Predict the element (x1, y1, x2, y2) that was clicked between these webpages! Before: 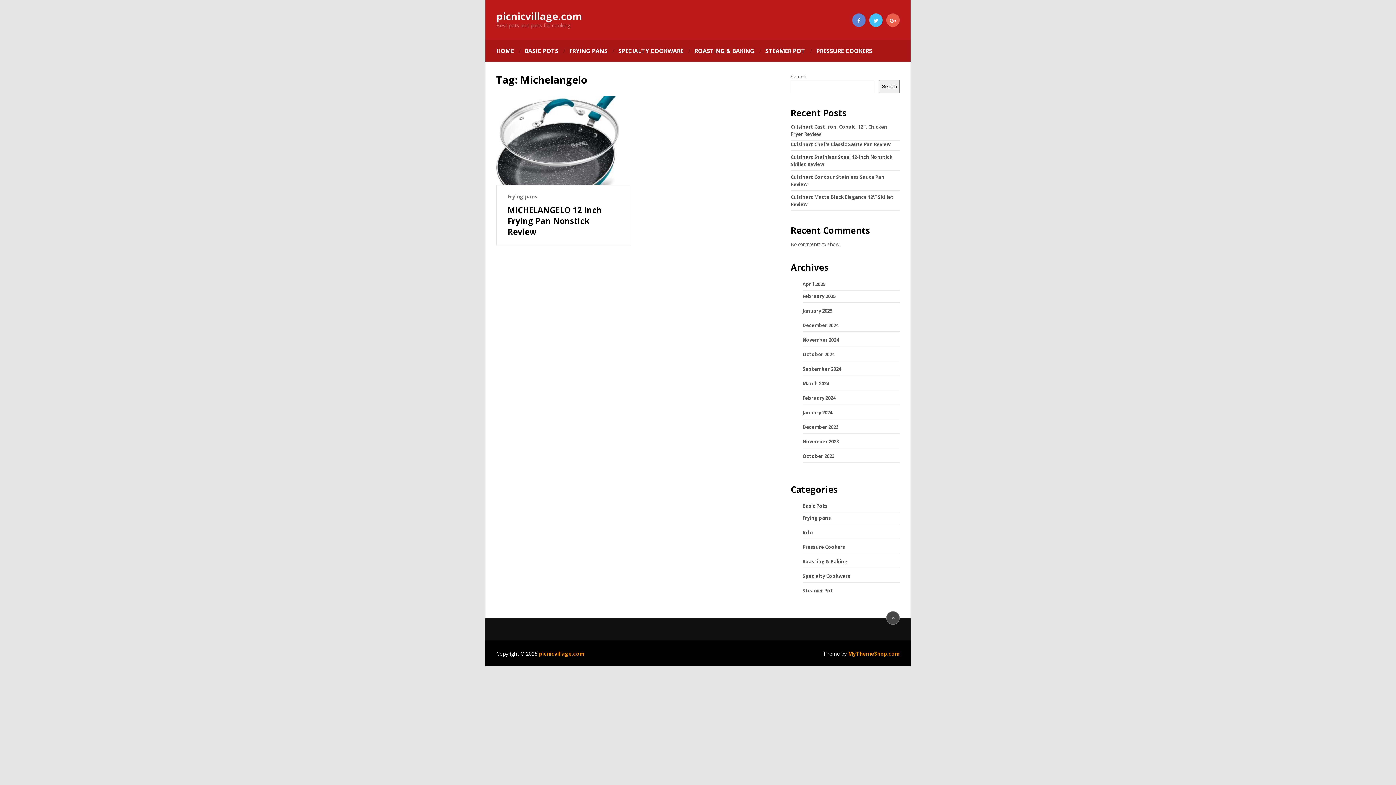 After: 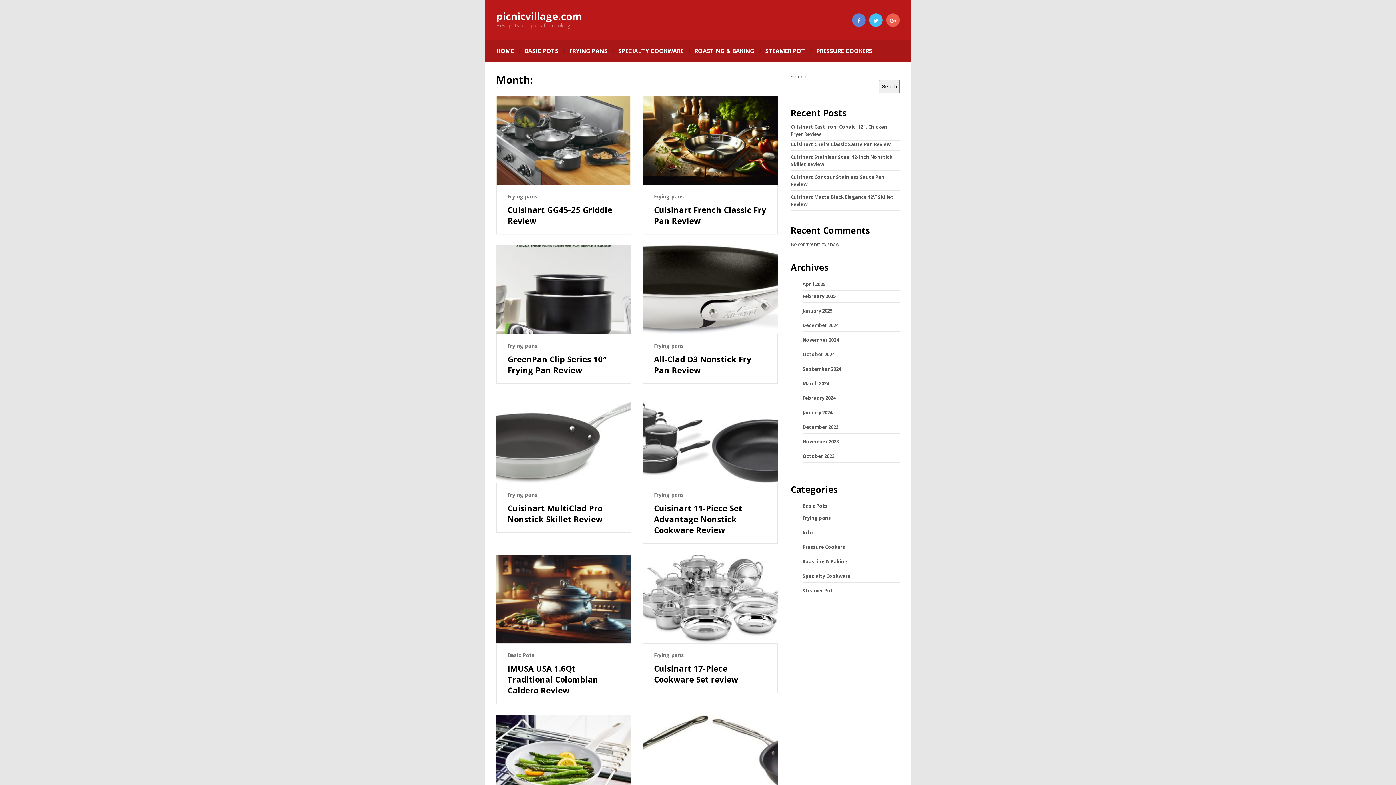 Action: label: September 2024 bbox: (802, 365, 841, 372)